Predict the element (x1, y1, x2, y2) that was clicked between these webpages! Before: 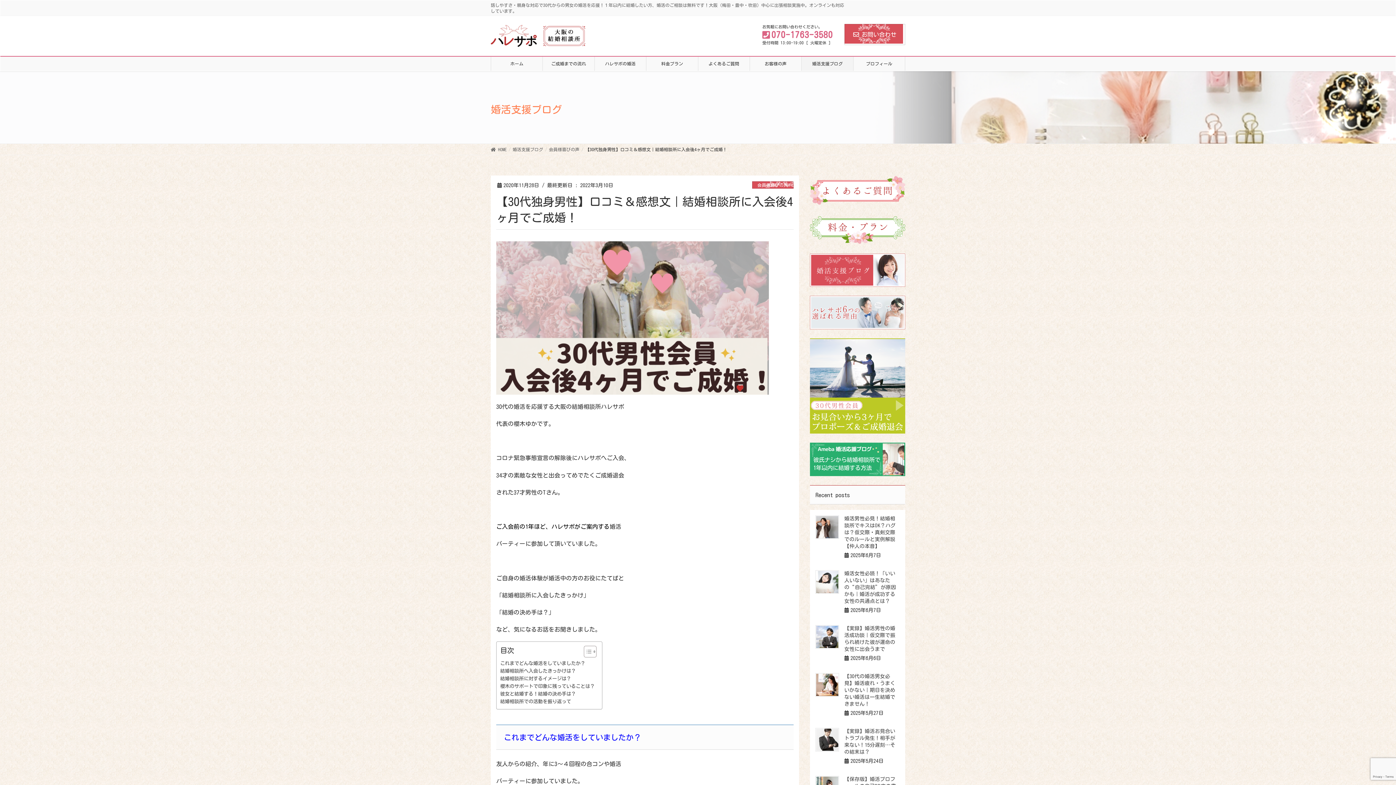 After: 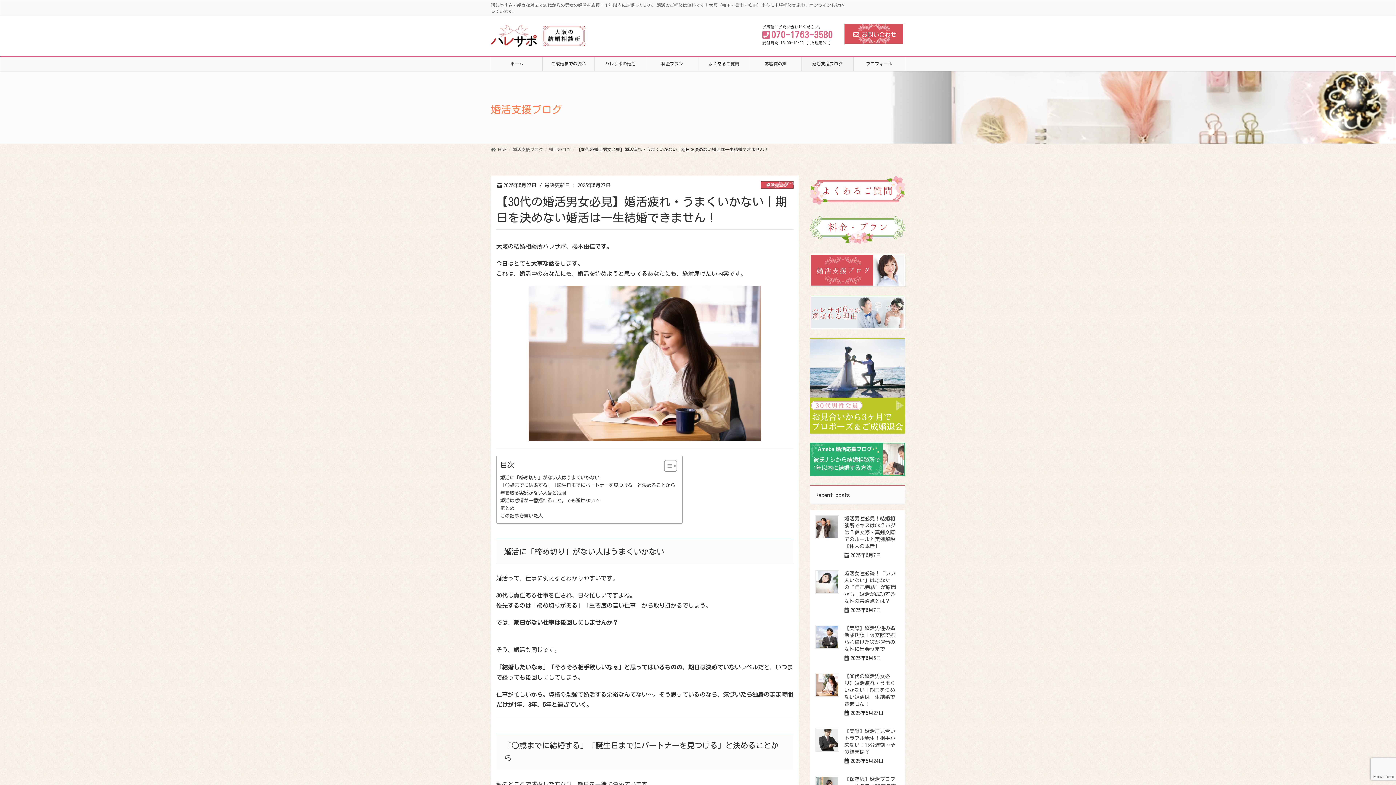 Action: bbox: (815, 673, 839, 697)